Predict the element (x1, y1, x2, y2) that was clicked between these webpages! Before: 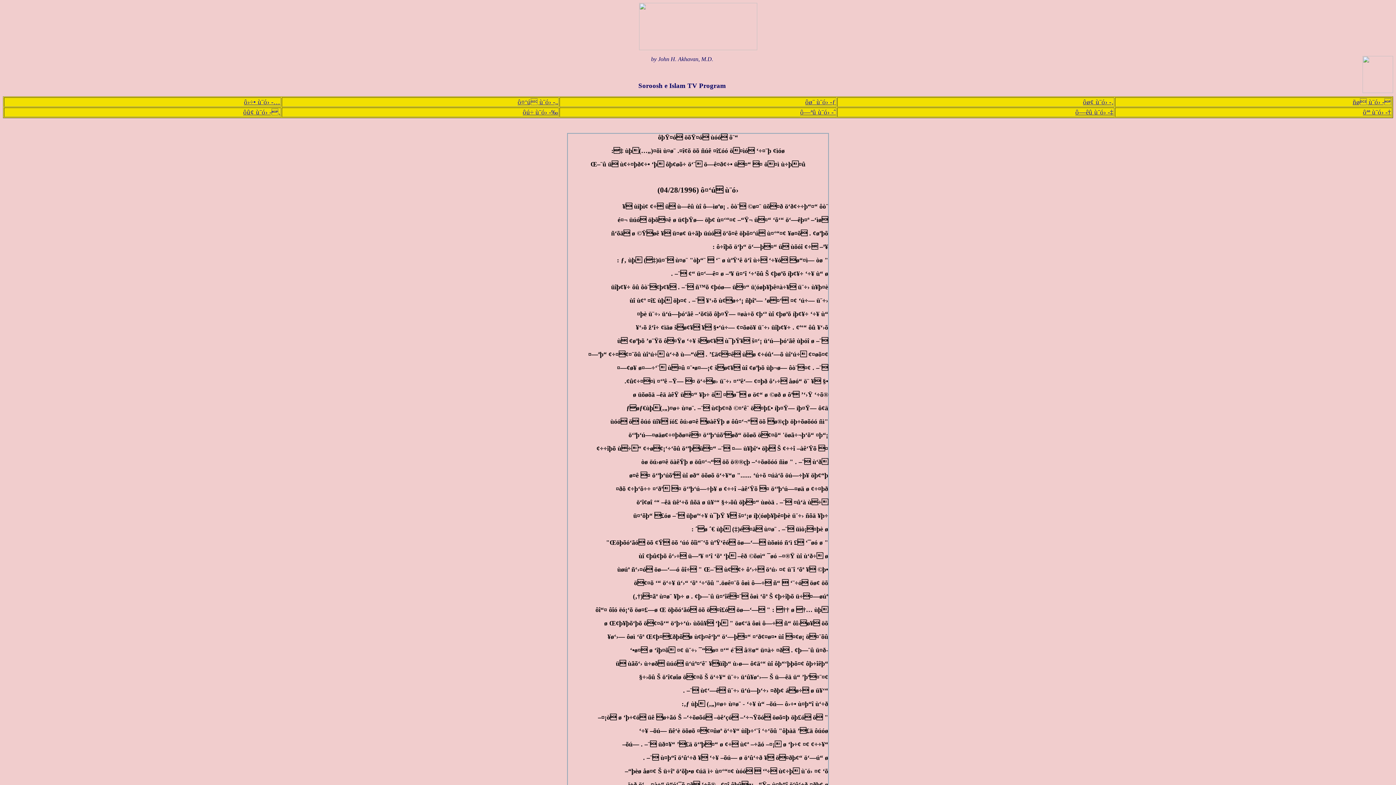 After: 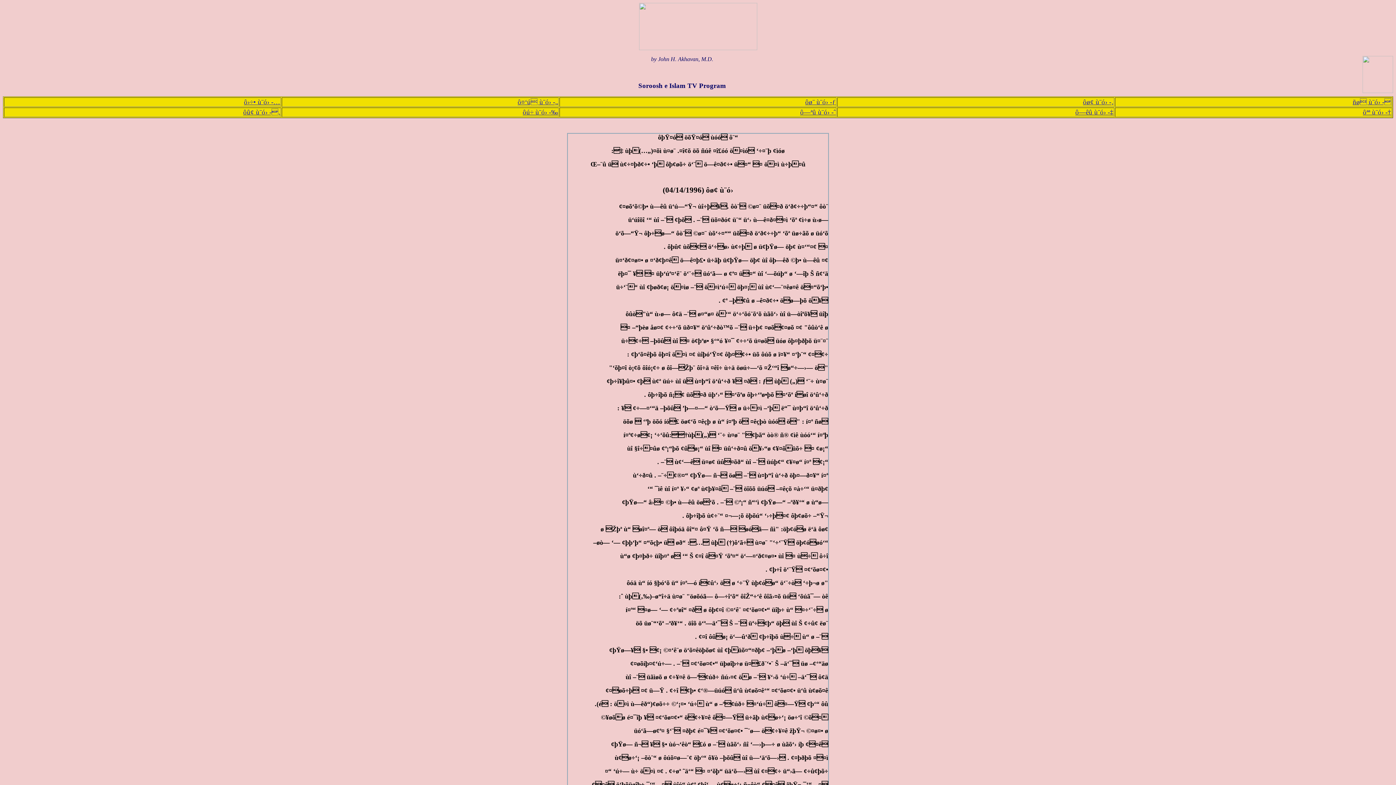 Action: bbox: (1083, 98, 1113, 105) label: ôø¢ ù¨ó› -‚